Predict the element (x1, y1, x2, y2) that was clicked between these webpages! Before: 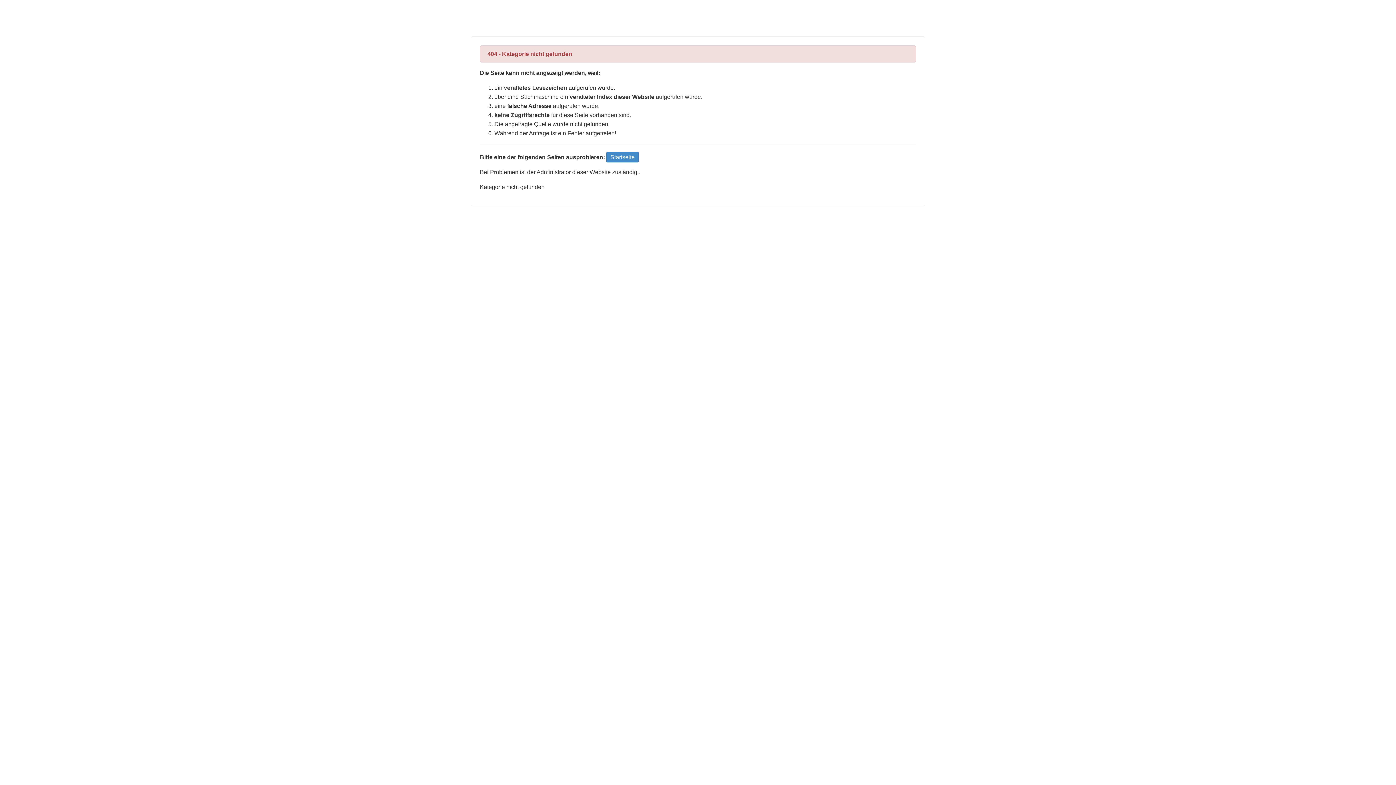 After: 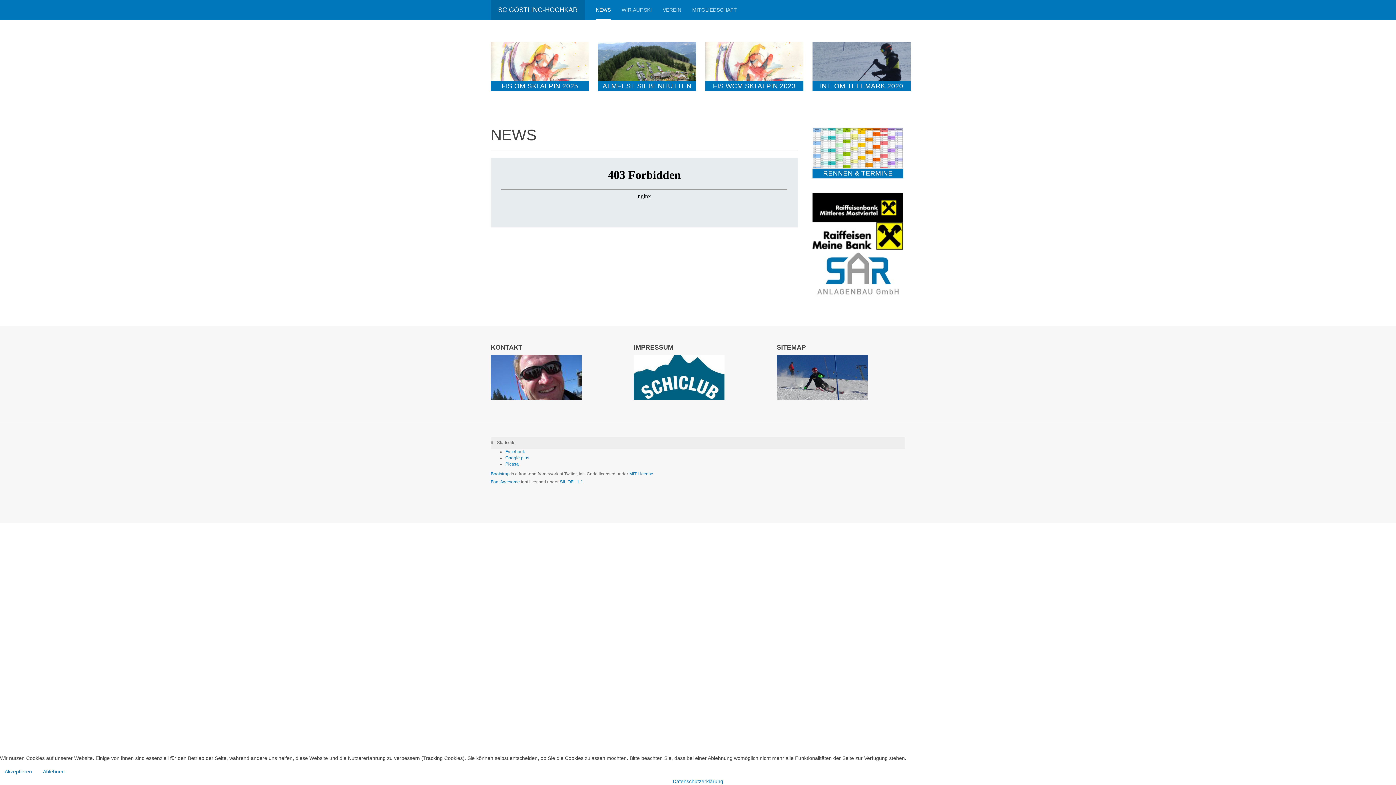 Action: bbox: (606, 152, 638, 162) label: Startseite